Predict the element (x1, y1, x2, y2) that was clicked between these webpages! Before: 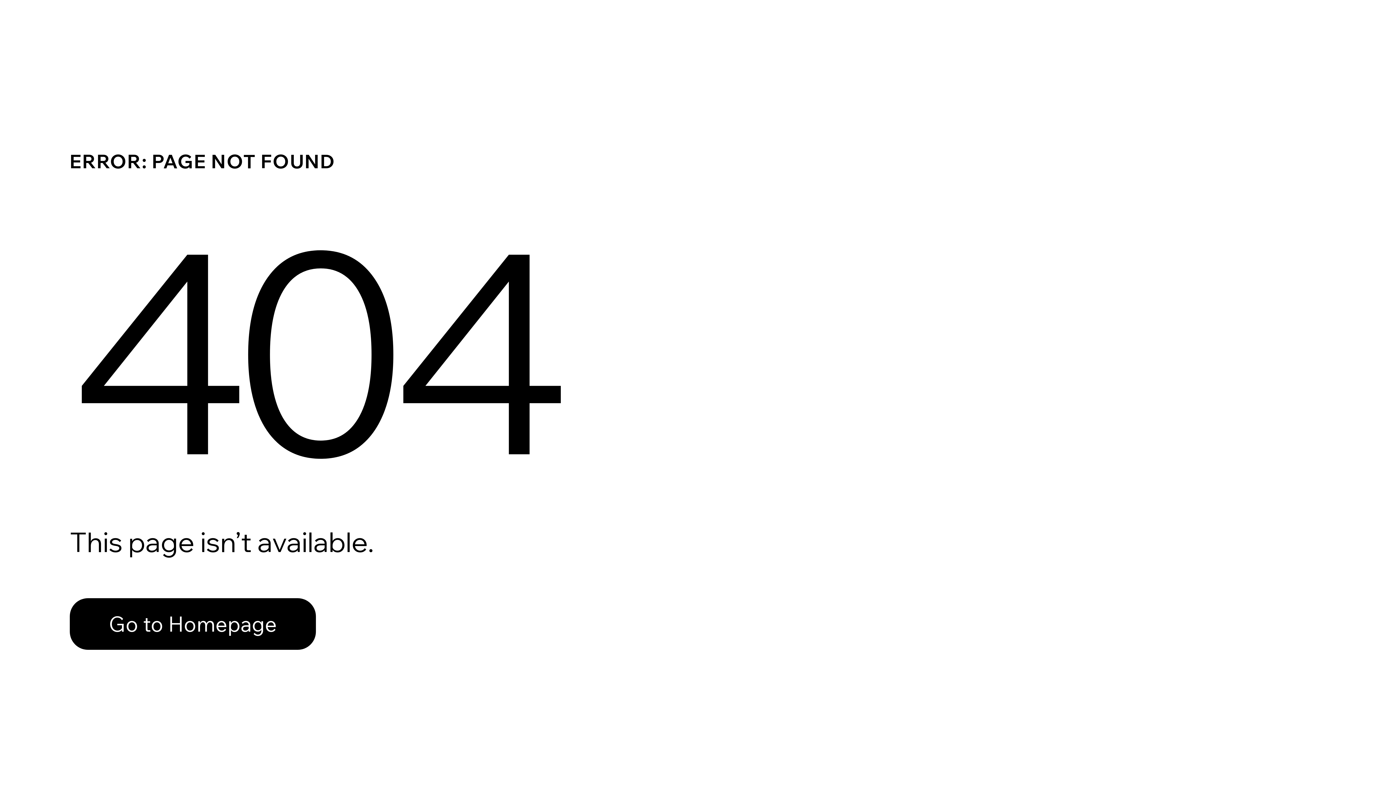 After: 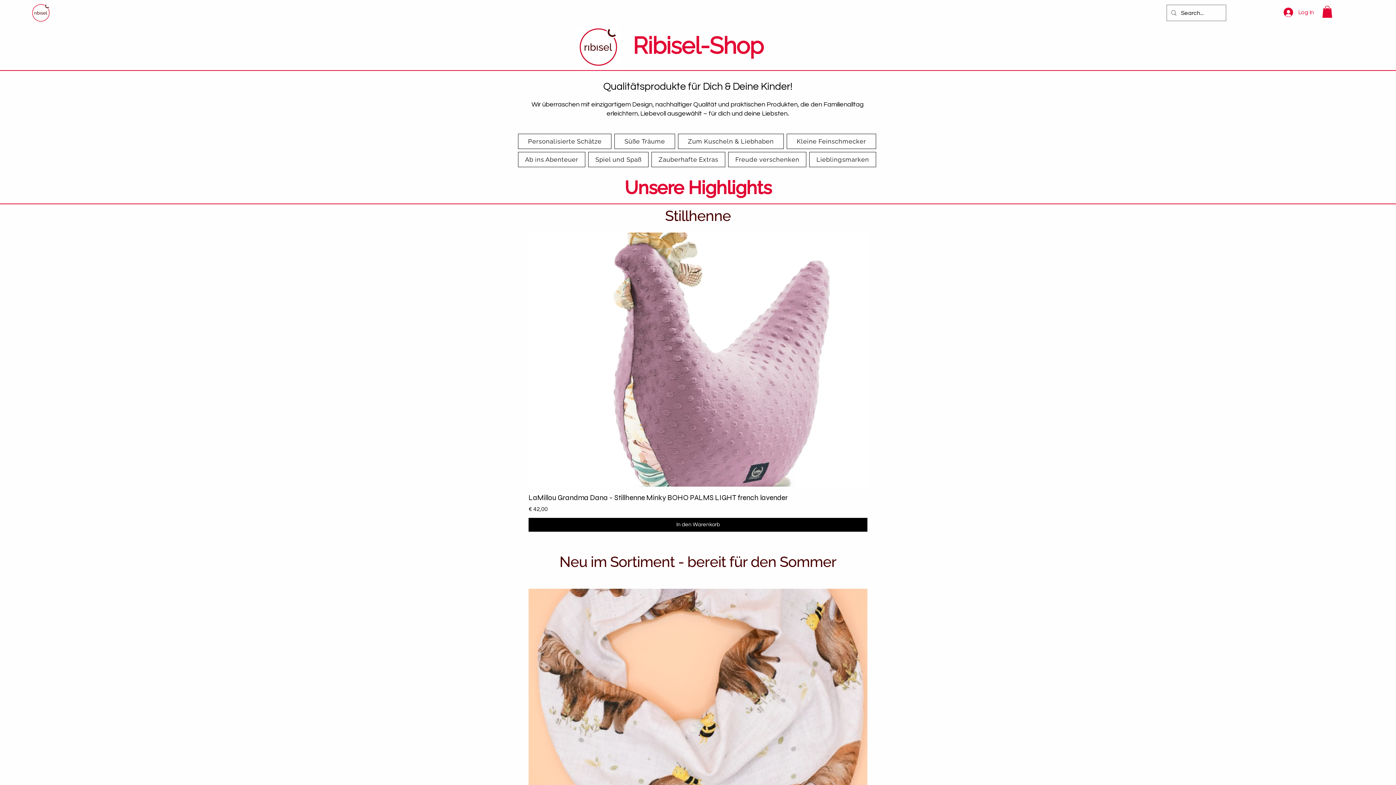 Action: label: Go to Homepage bbox: (69, 582, 768, 659)